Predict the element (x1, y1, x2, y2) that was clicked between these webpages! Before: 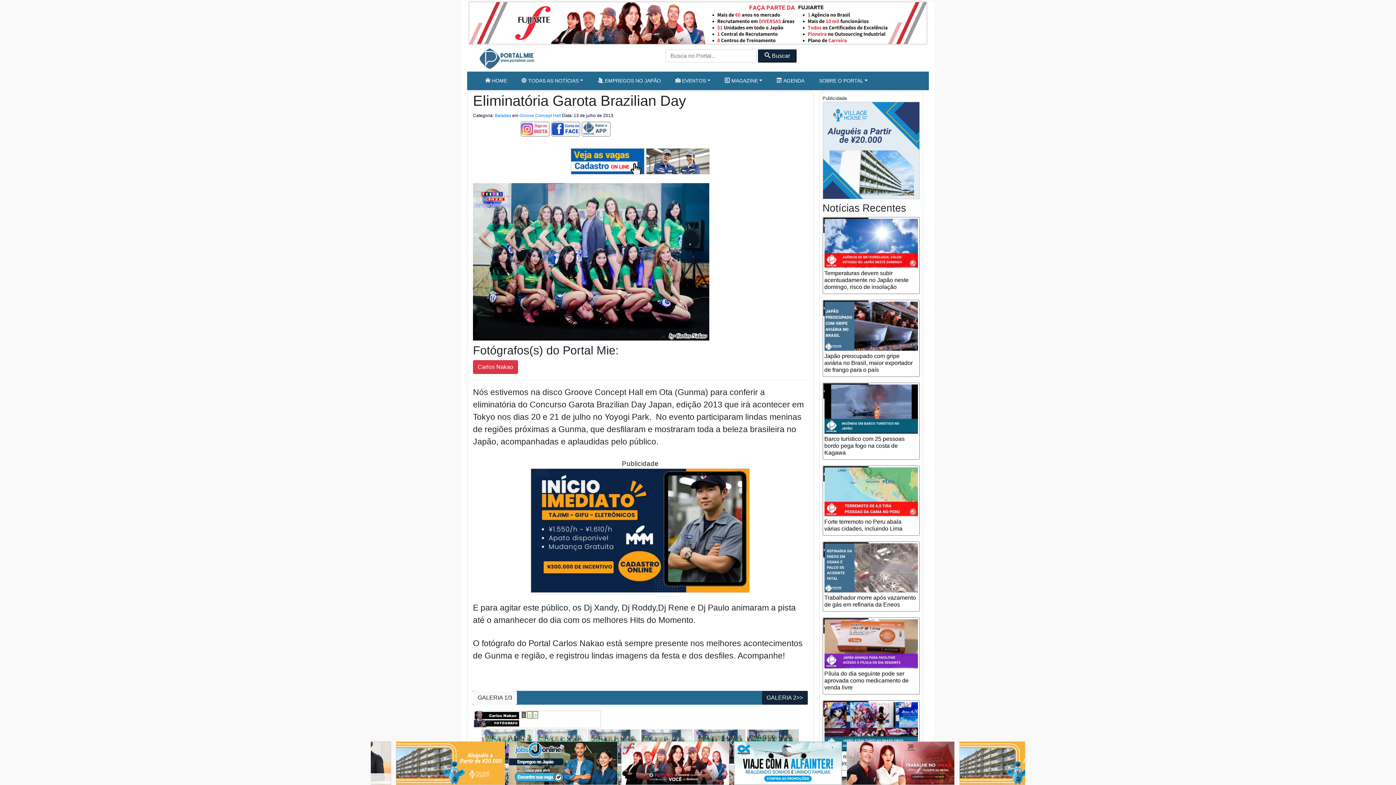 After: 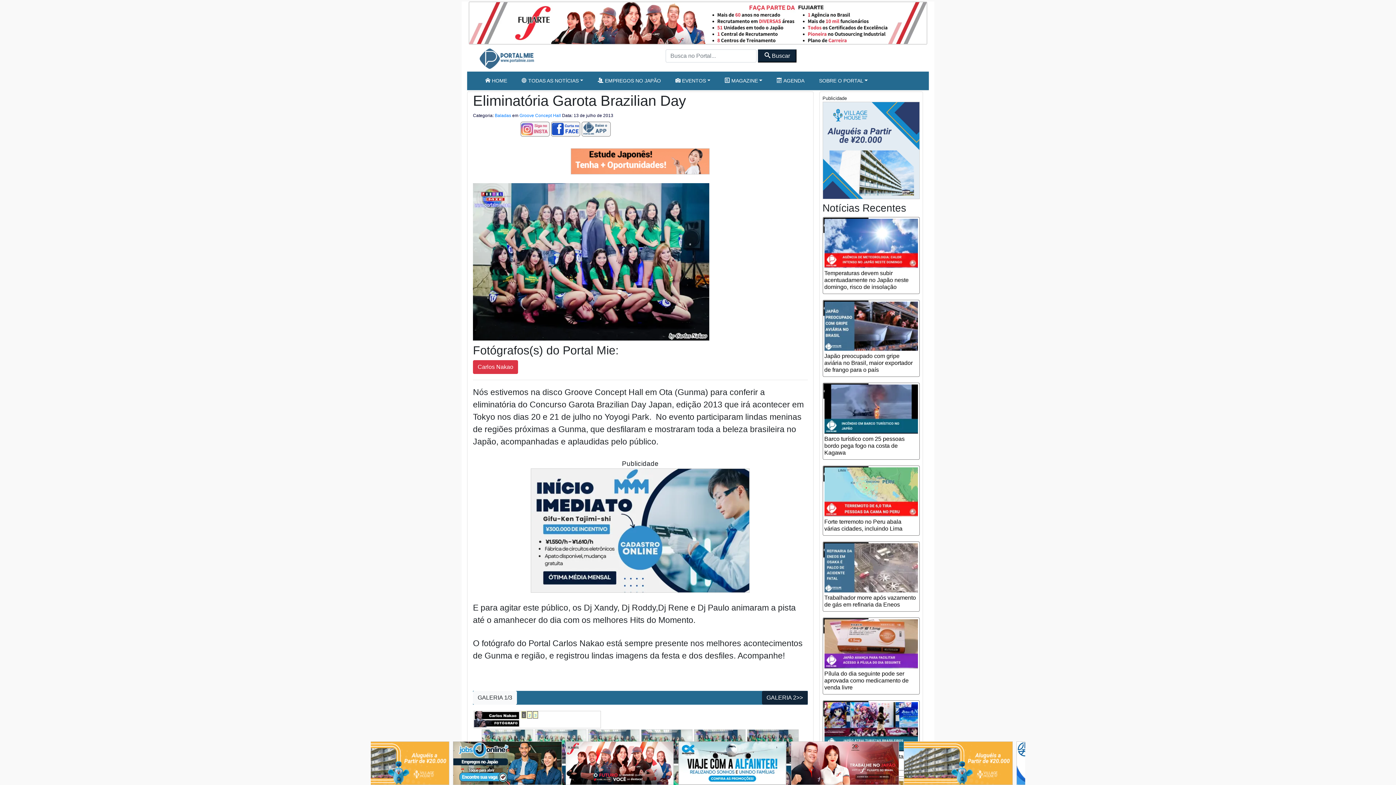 Action: bbox: (788, 760, 896, 766)